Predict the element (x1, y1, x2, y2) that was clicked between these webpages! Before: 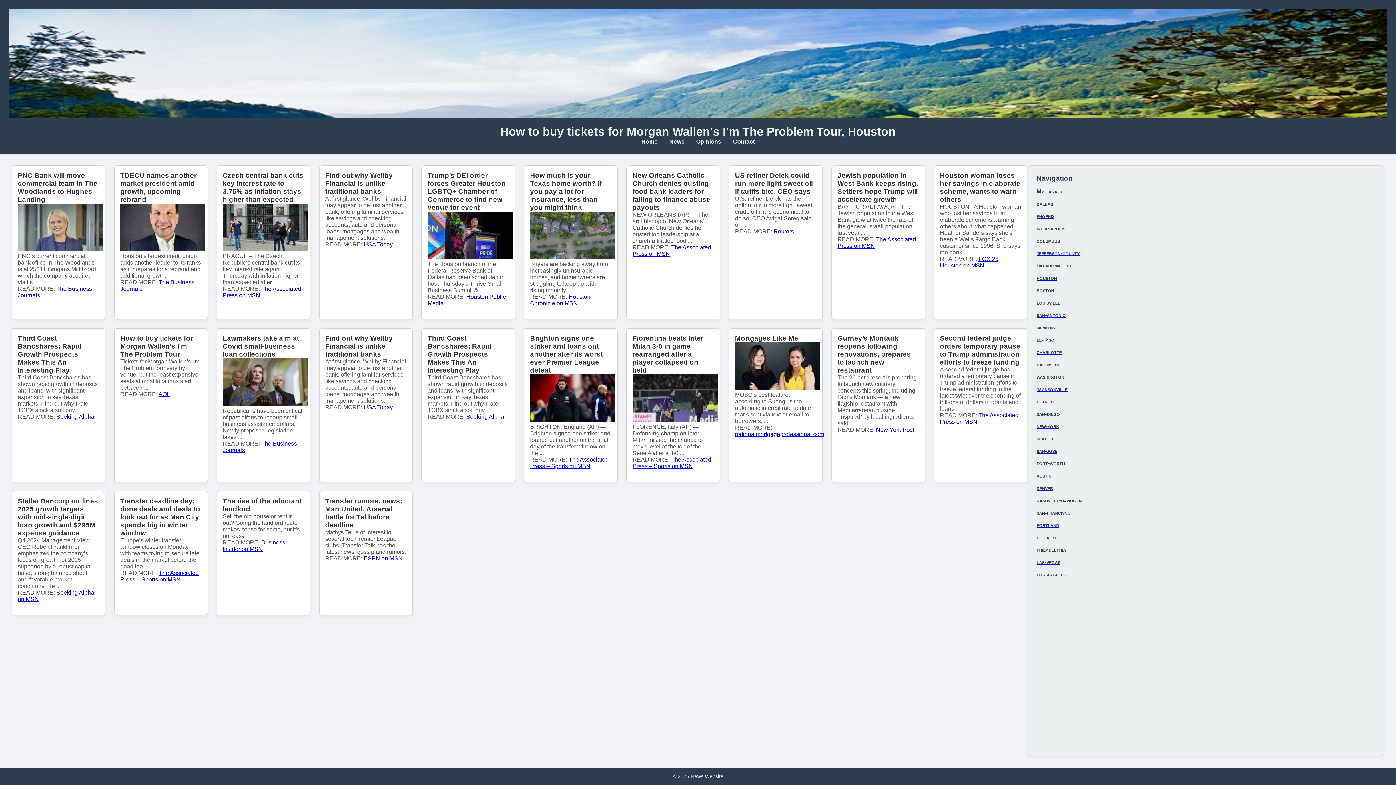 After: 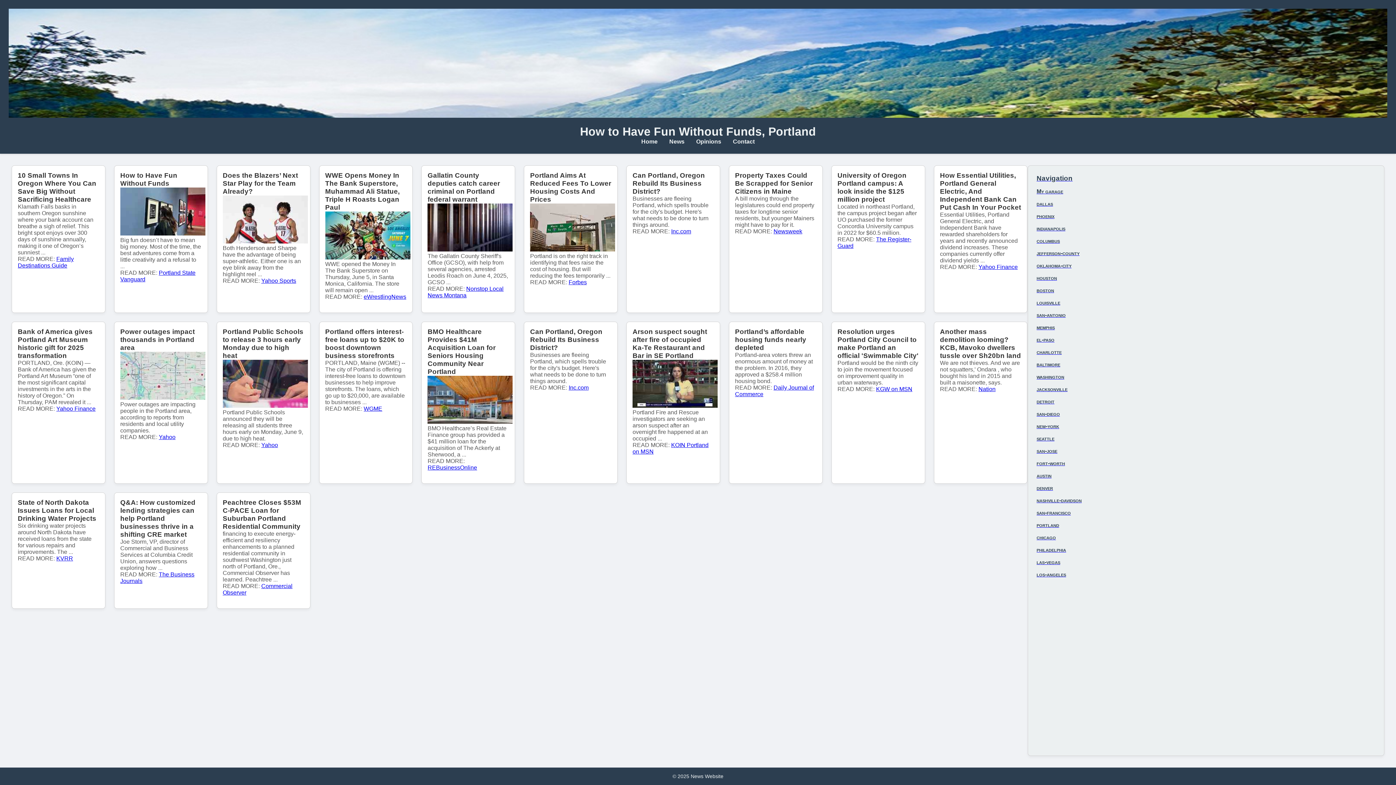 Action: bbox: (1036, 522, 1375, 528) label: portland